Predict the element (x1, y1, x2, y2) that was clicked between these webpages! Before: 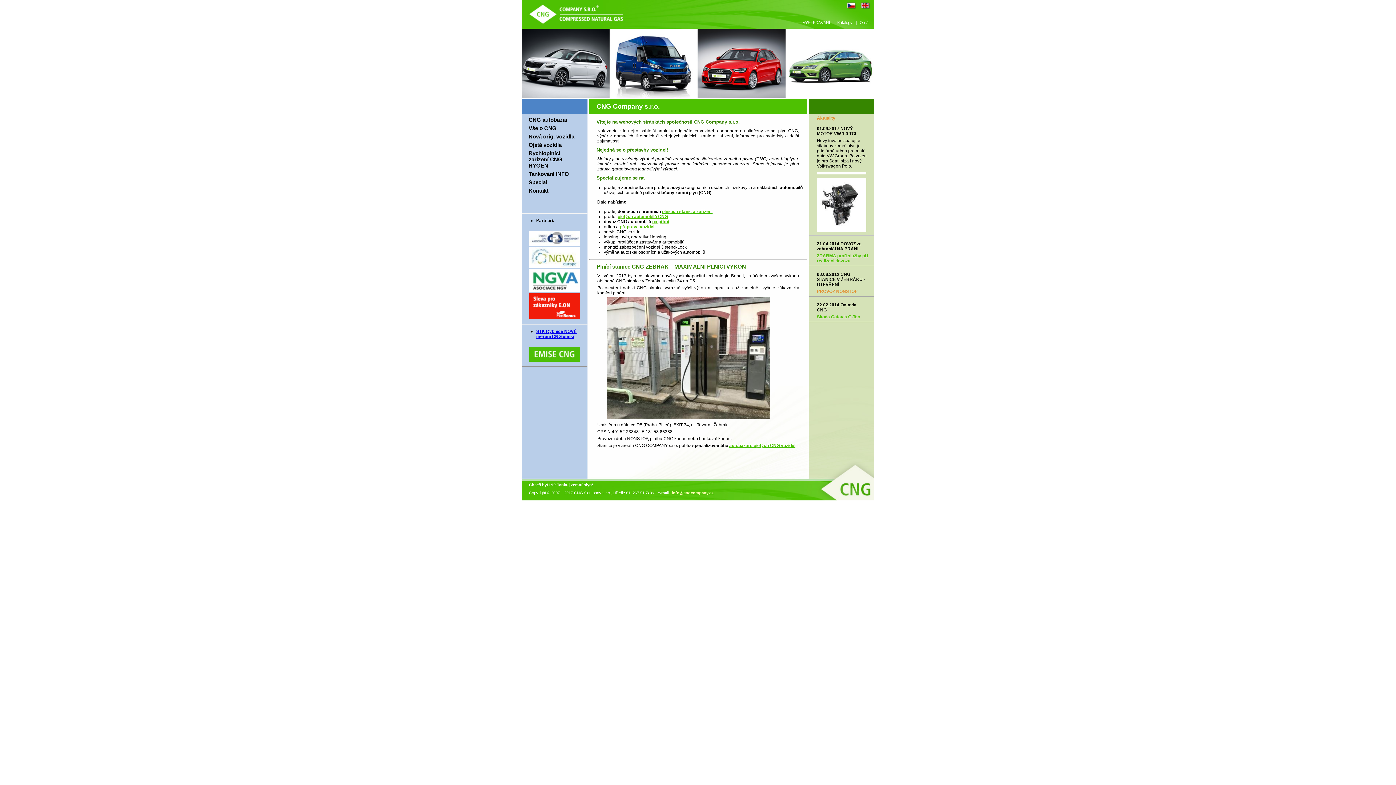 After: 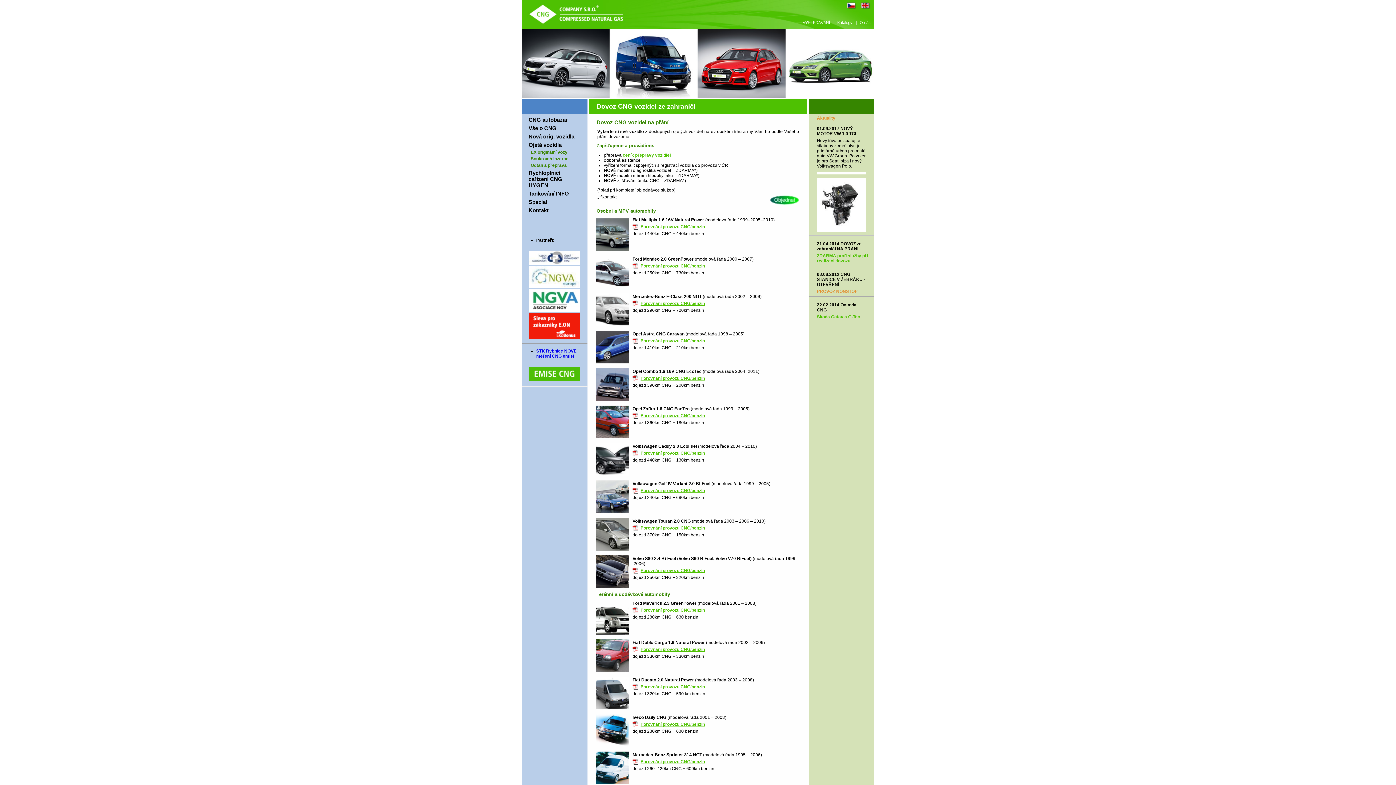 Action: bbox: (817, 253, 868, 263) label: ZDARMA profi služby při realizaci dovozu